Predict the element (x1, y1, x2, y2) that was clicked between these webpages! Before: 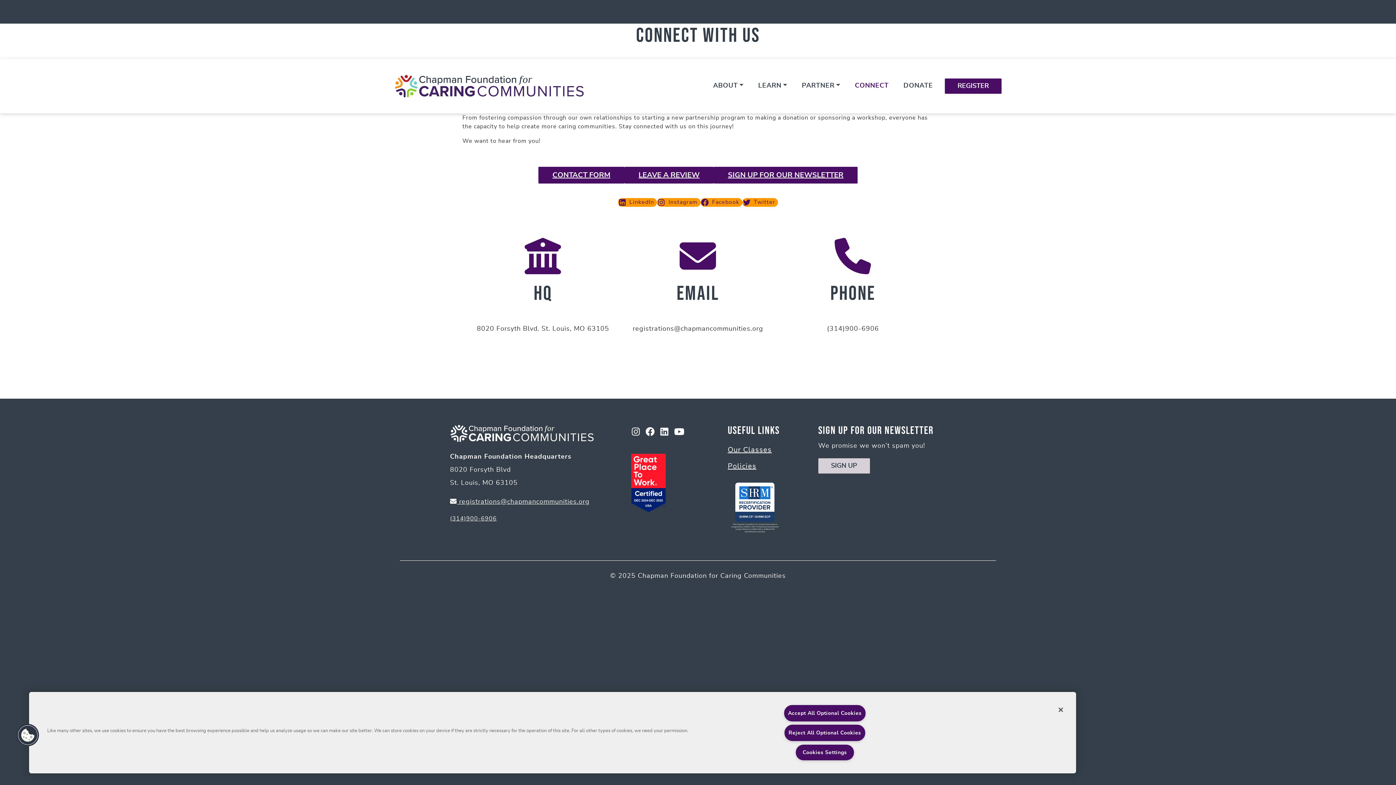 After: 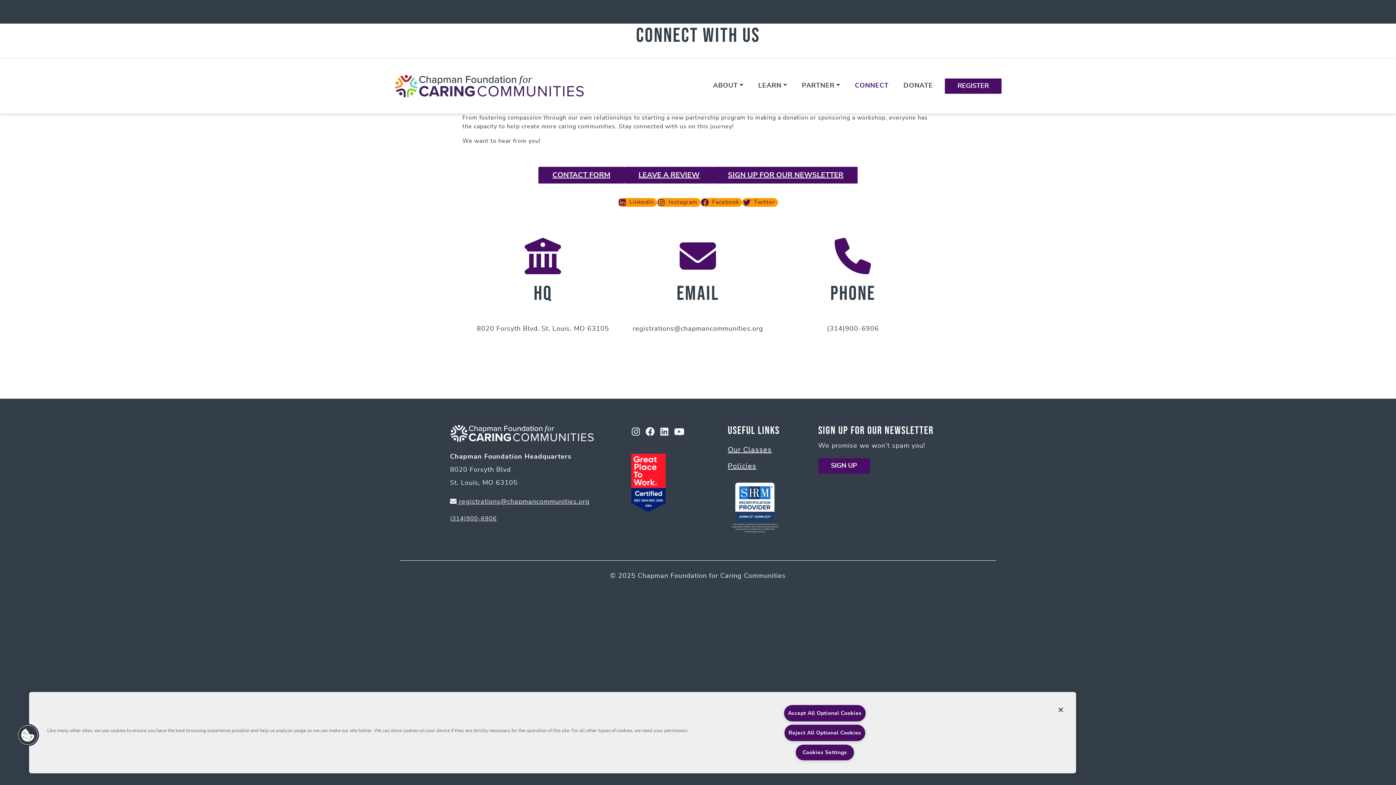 Action: label: SIGN UP bbox: (818, 458, 870, 473)